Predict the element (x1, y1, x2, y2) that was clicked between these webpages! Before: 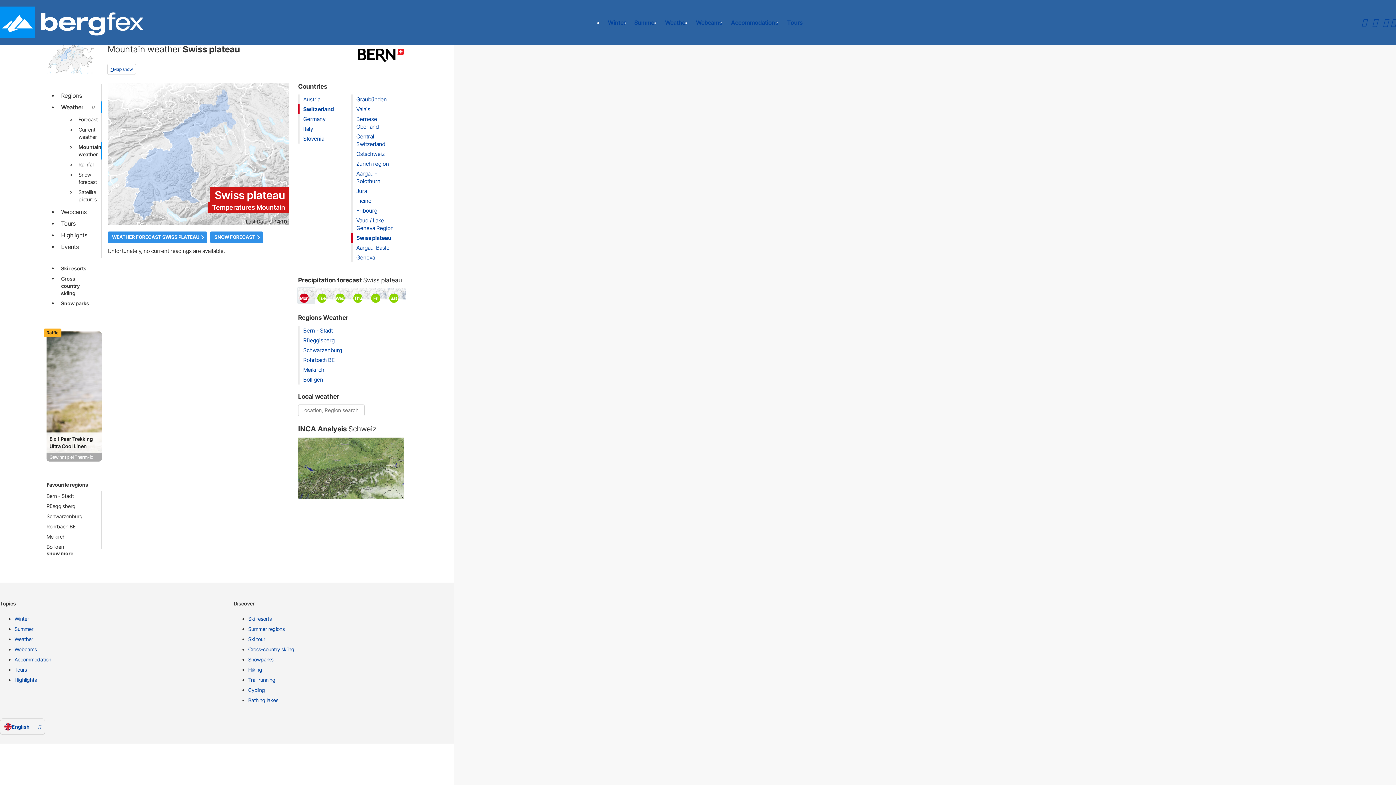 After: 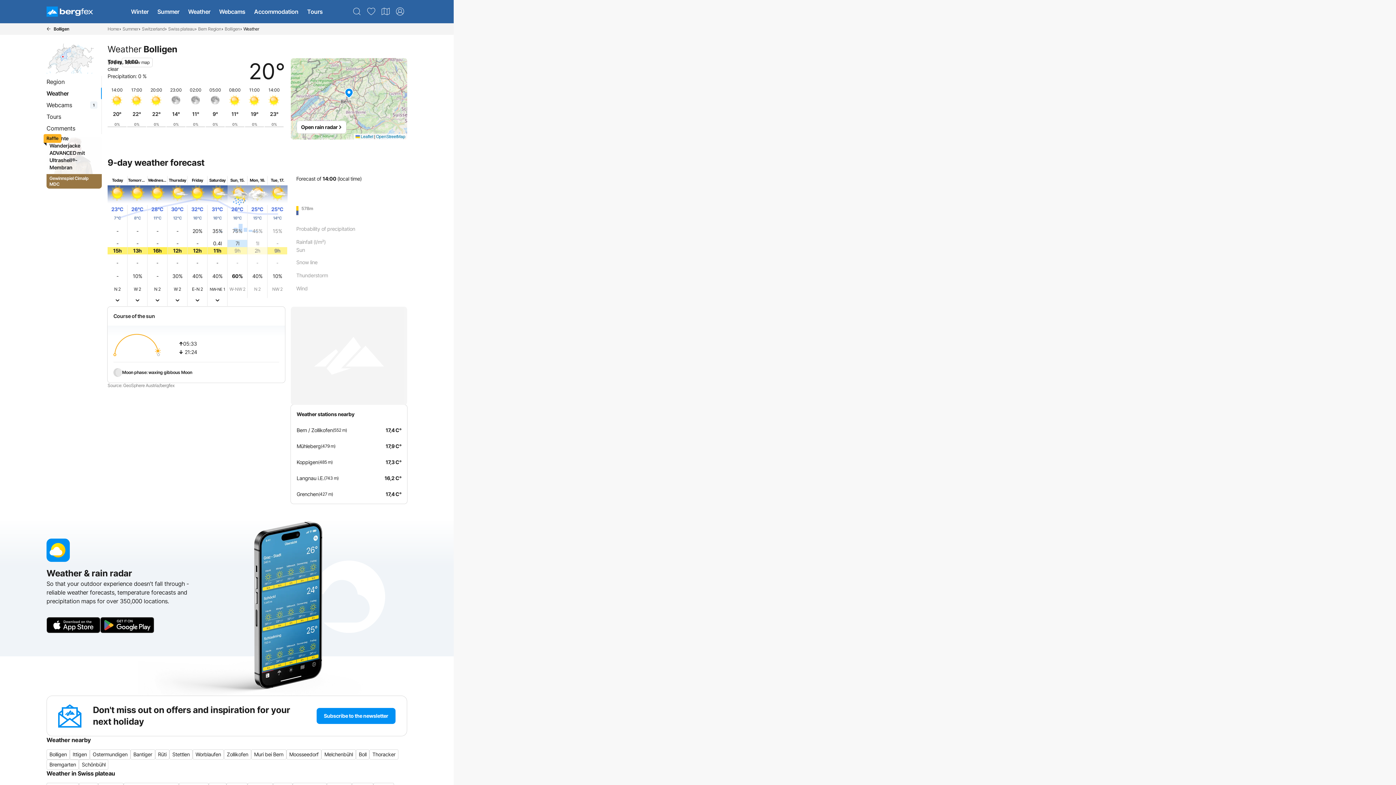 Action: label: Bolligen bbox: (303, 376, 323, 383)